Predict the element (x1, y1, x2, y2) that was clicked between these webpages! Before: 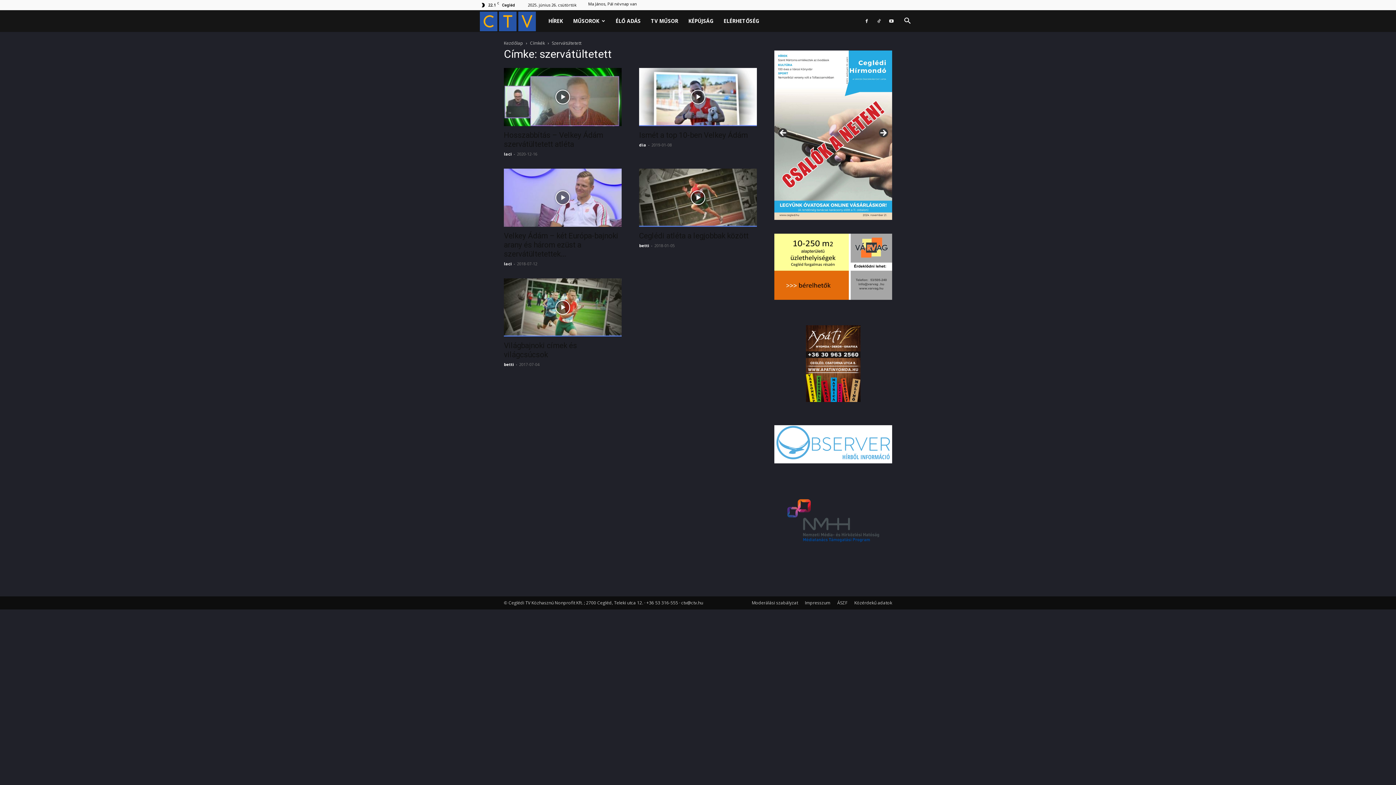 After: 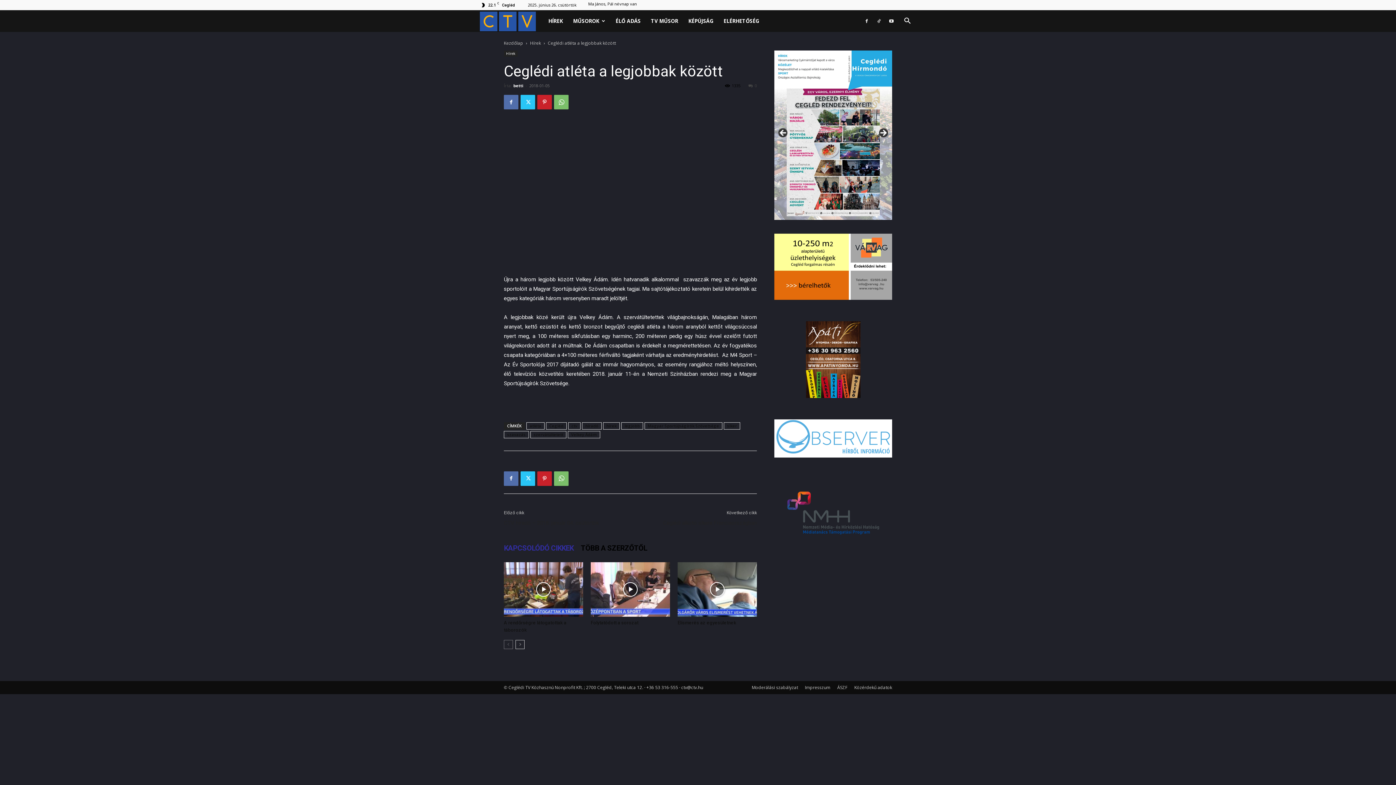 Action: label: Ceglédi atléta a legjobbak között bbox: (639, 231, 748, 240)